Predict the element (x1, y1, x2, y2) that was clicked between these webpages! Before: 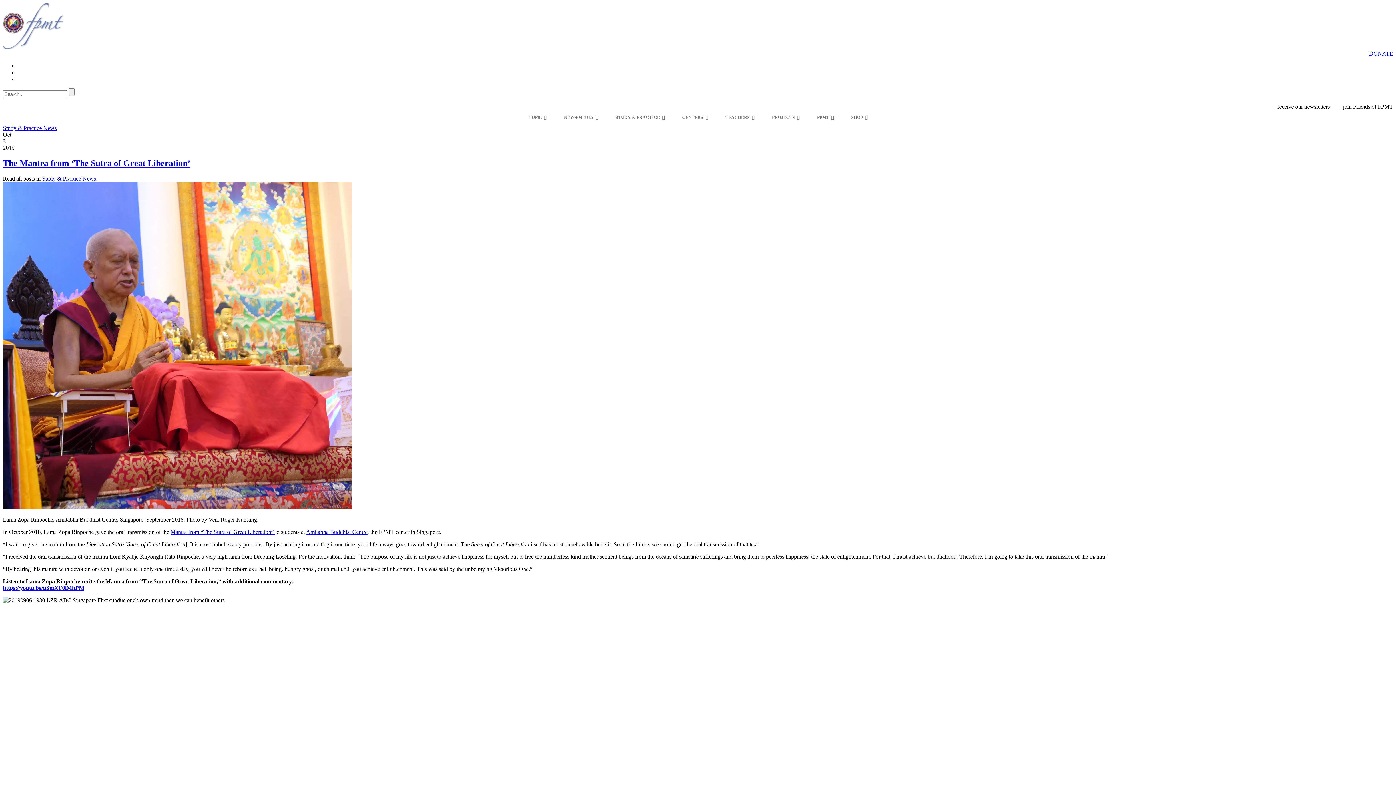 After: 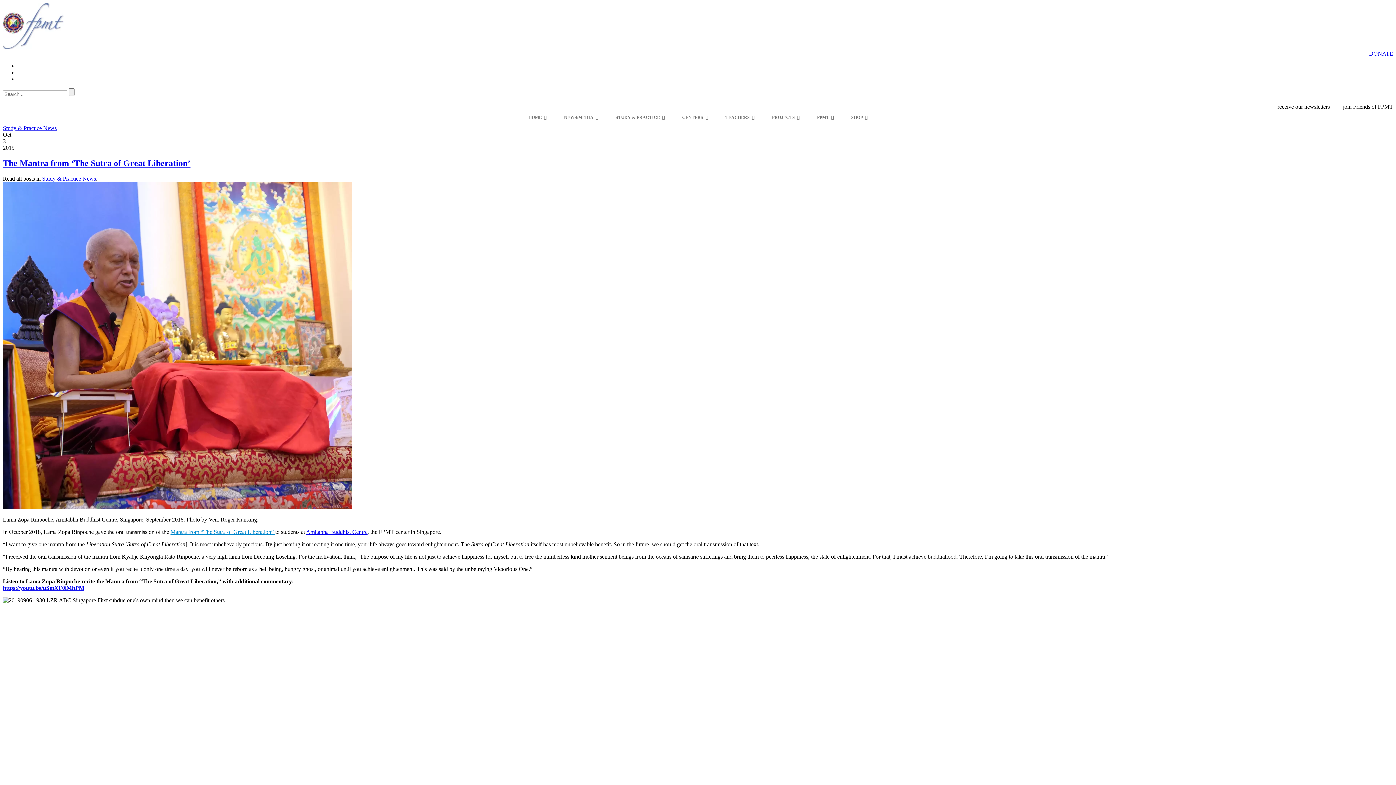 Action: label: Mantra from “The Sutra of Great Liberation”  bbox: (170, 529, 275, 535)